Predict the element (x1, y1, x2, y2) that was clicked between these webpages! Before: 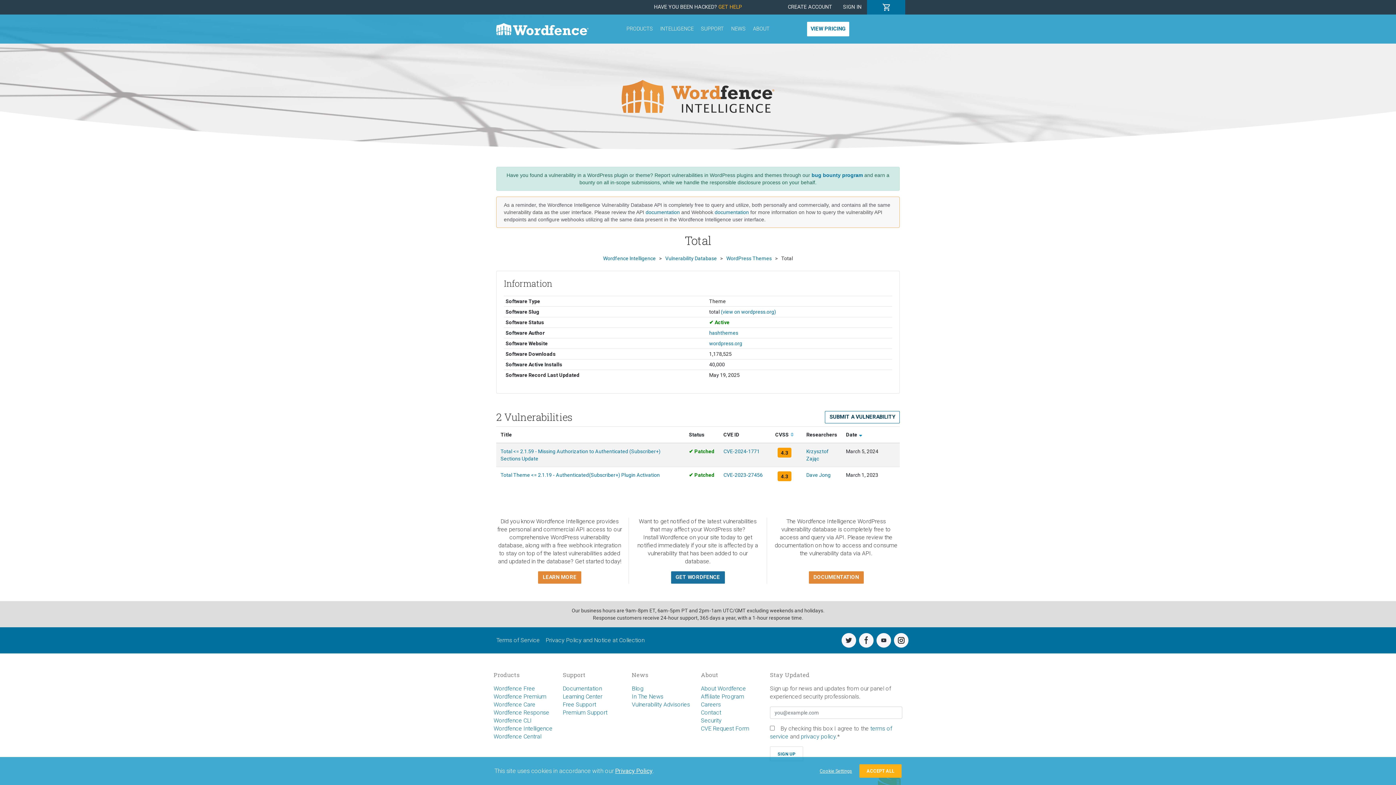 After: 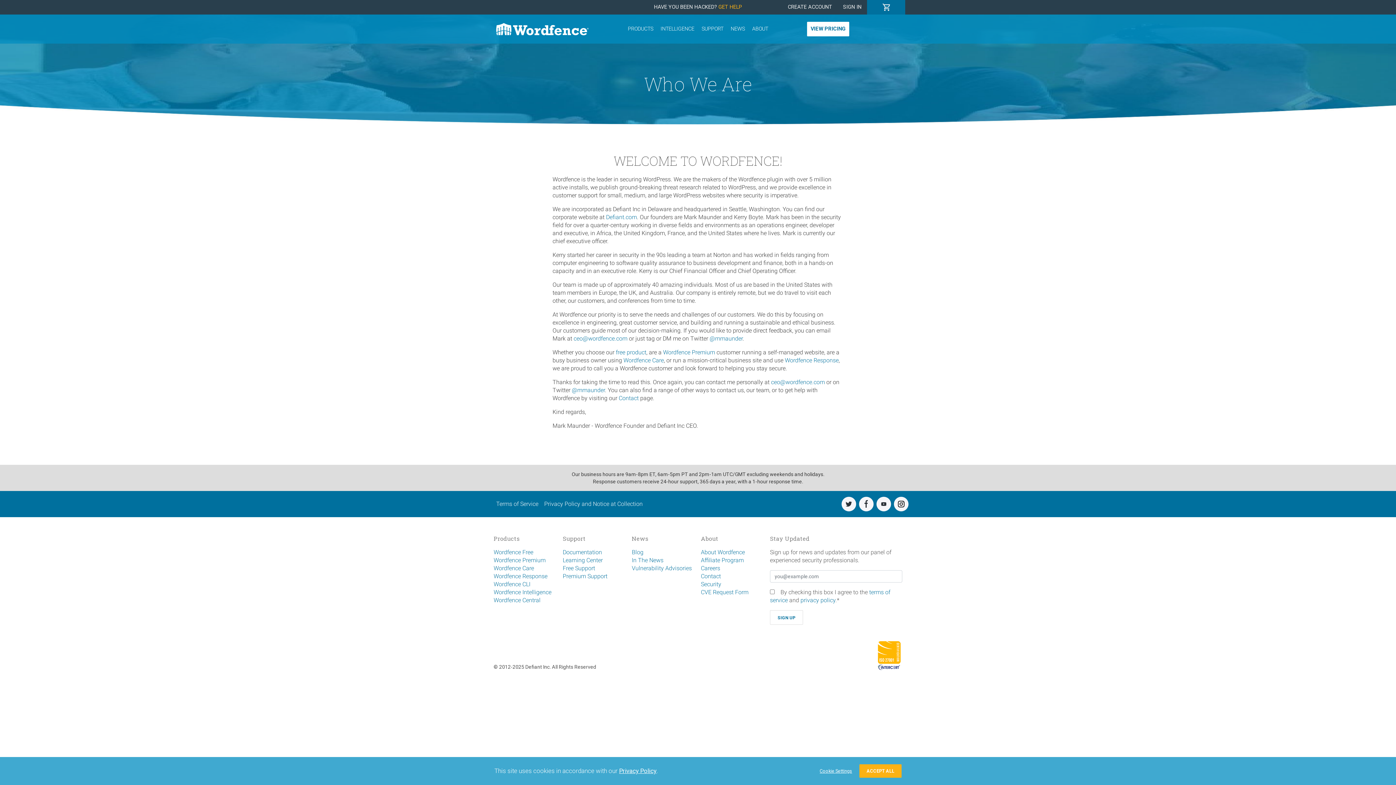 Action: bbox: (749, 14, 773, 43) label: ABOUT